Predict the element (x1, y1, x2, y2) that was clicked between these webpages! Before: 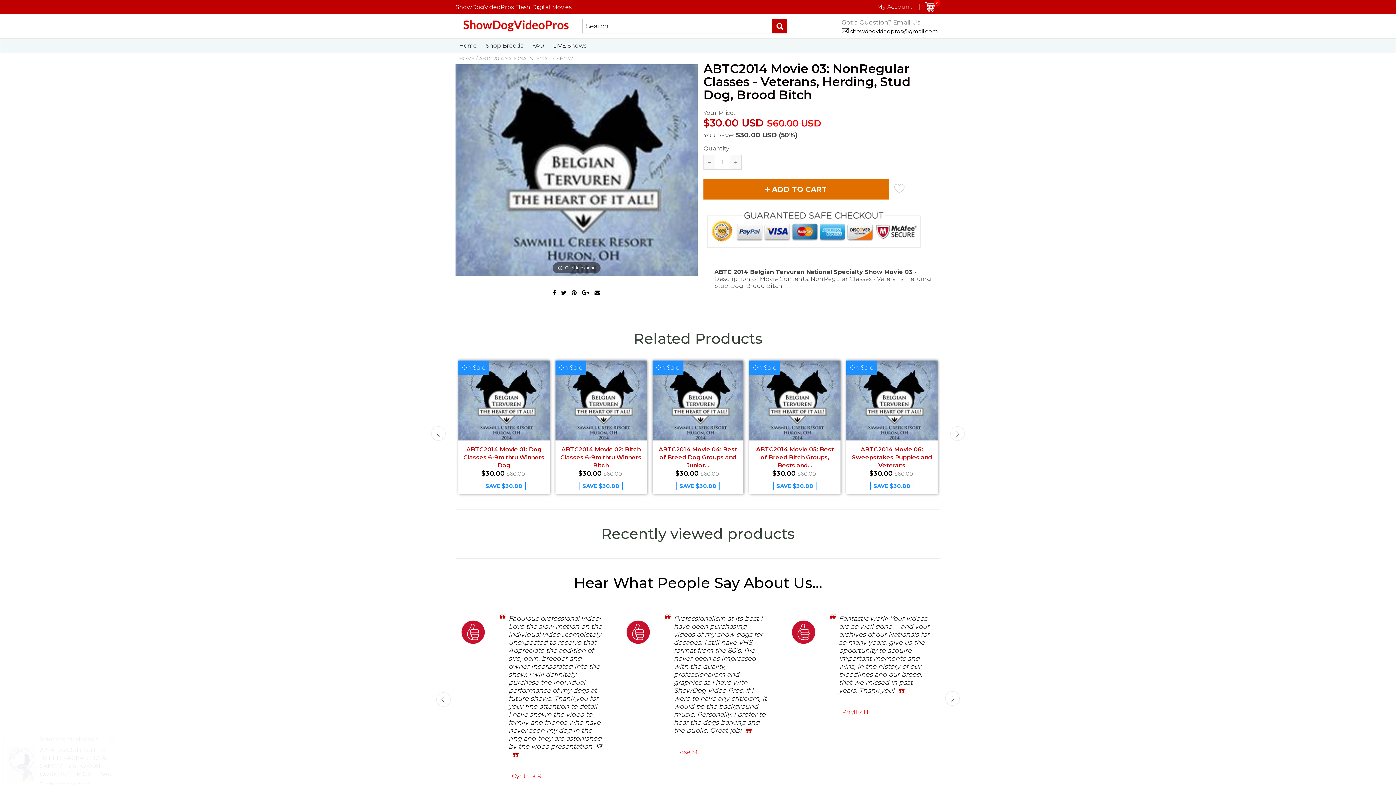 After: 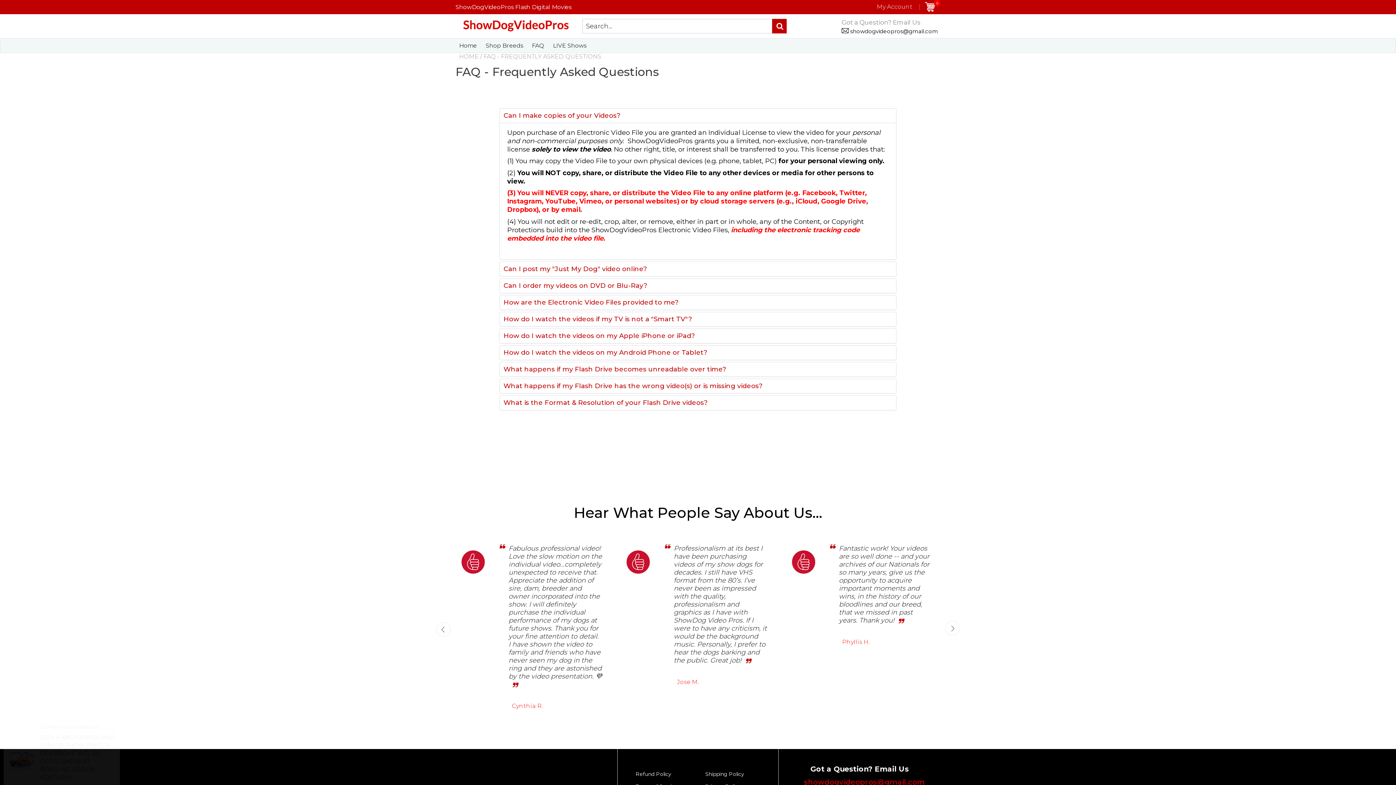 Action: bbox: (532, 38, 544, 52) label: FAQ